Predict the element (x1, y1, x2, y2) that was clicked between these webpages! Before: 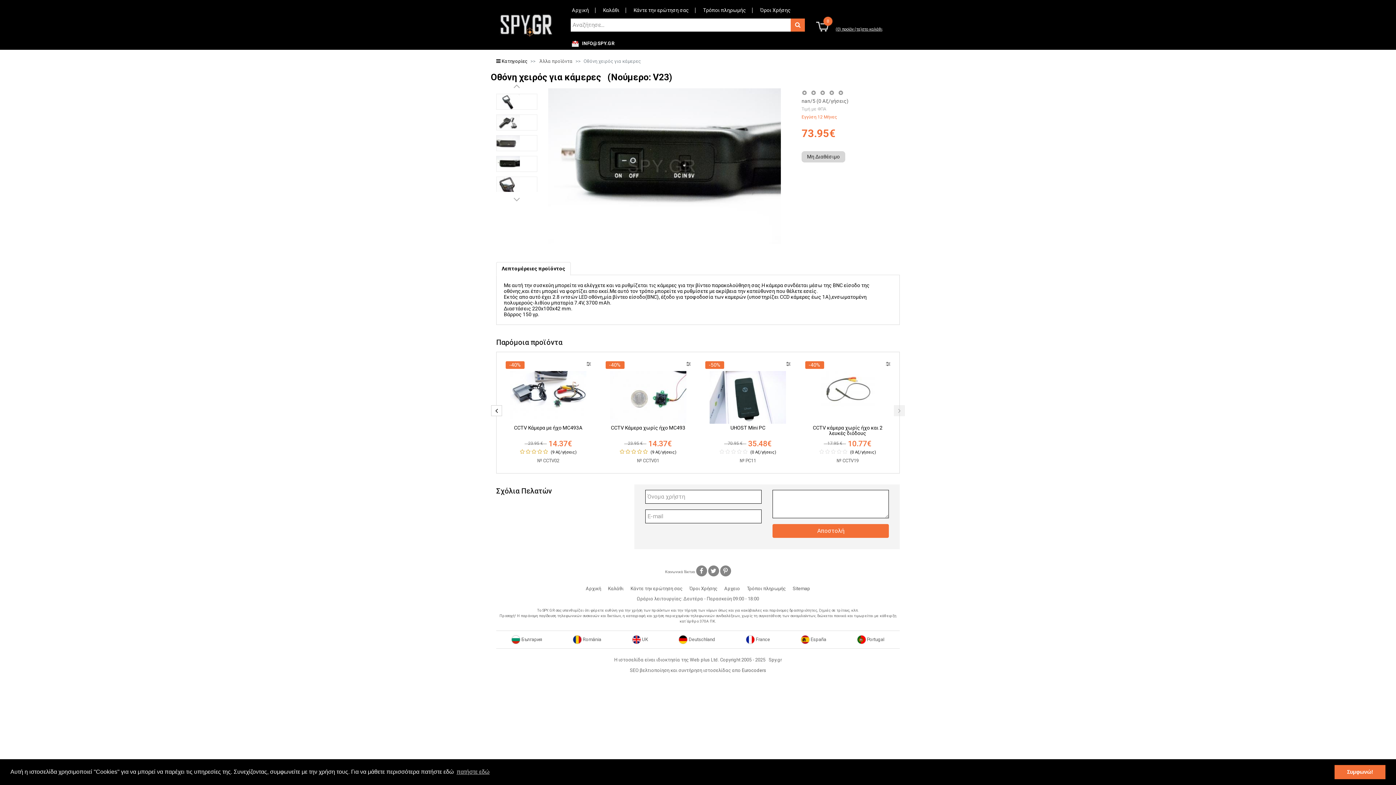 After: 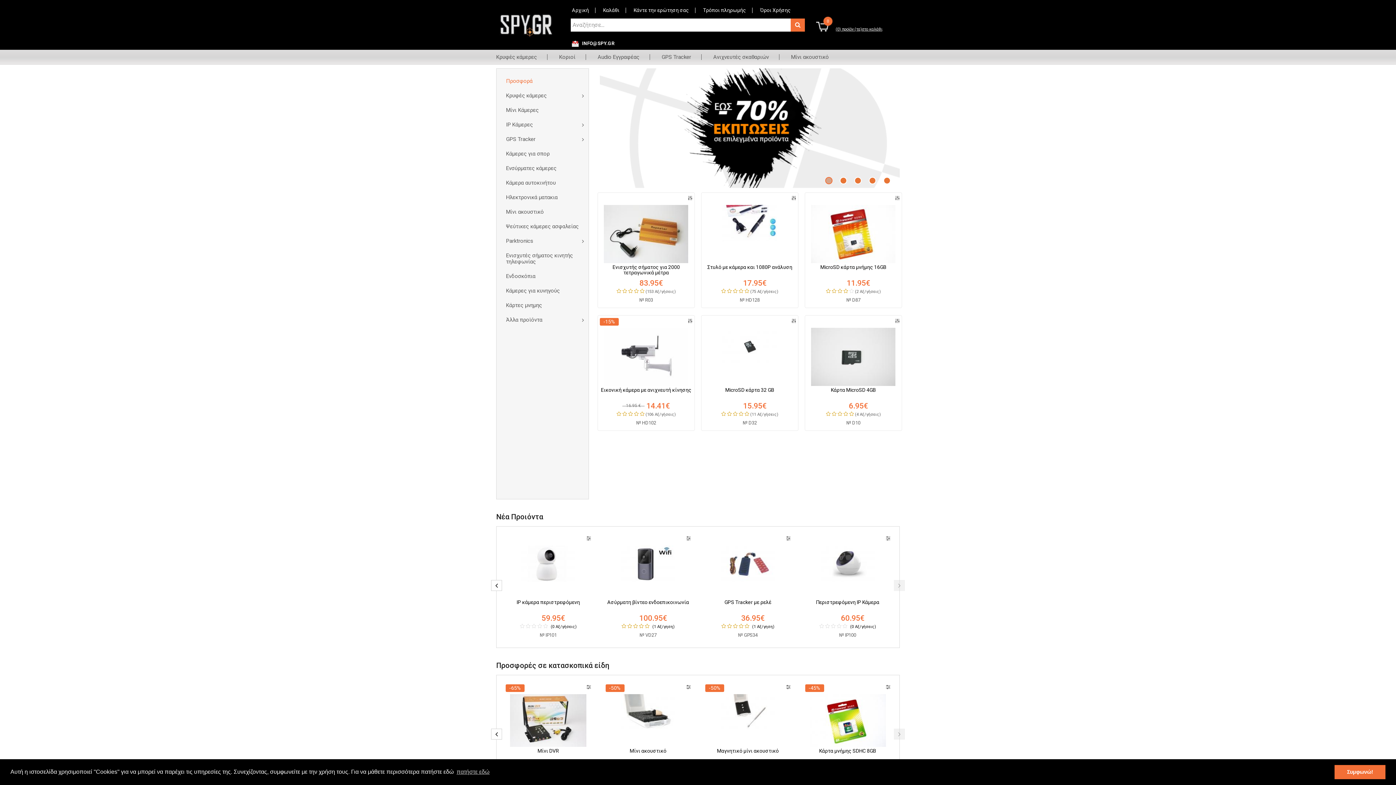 Action: bbox: (496, 11, 554, 37)